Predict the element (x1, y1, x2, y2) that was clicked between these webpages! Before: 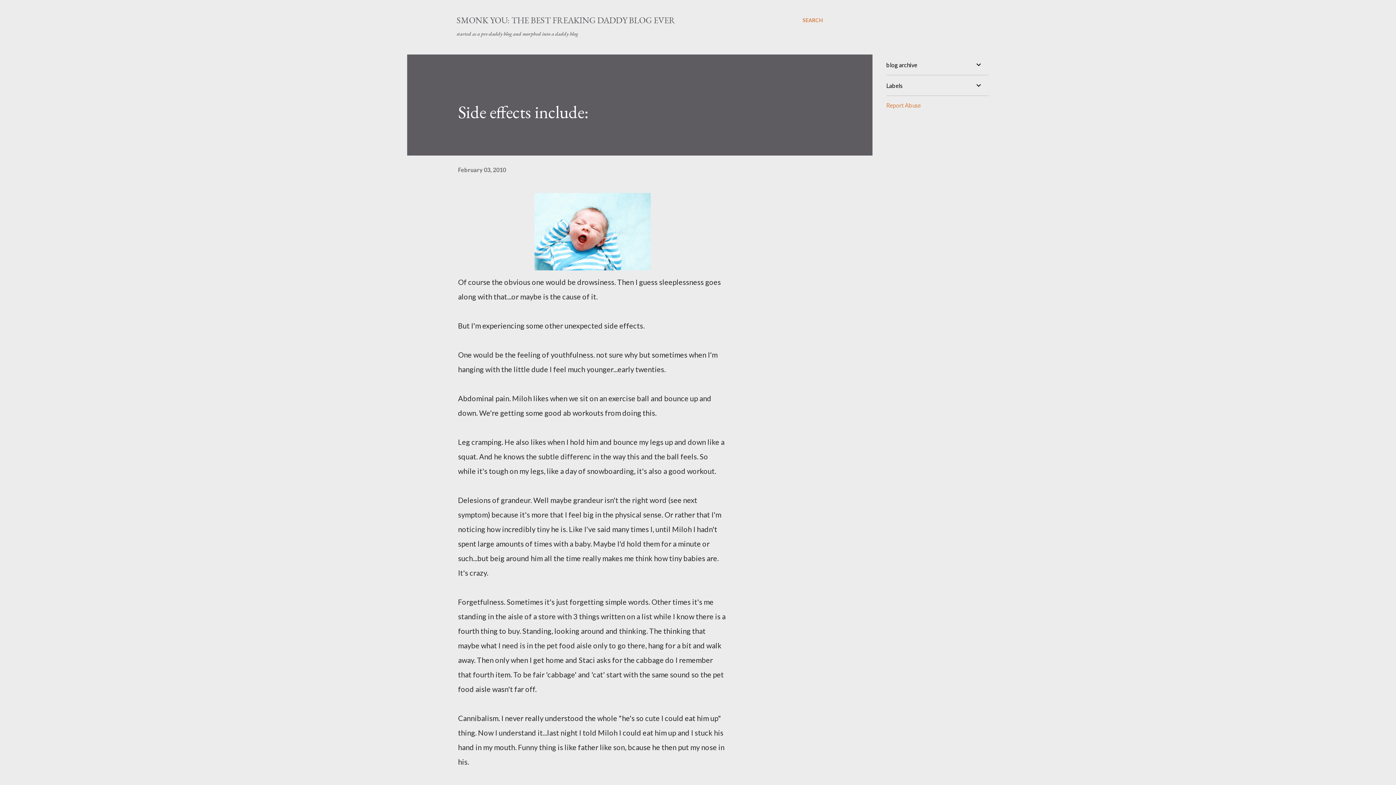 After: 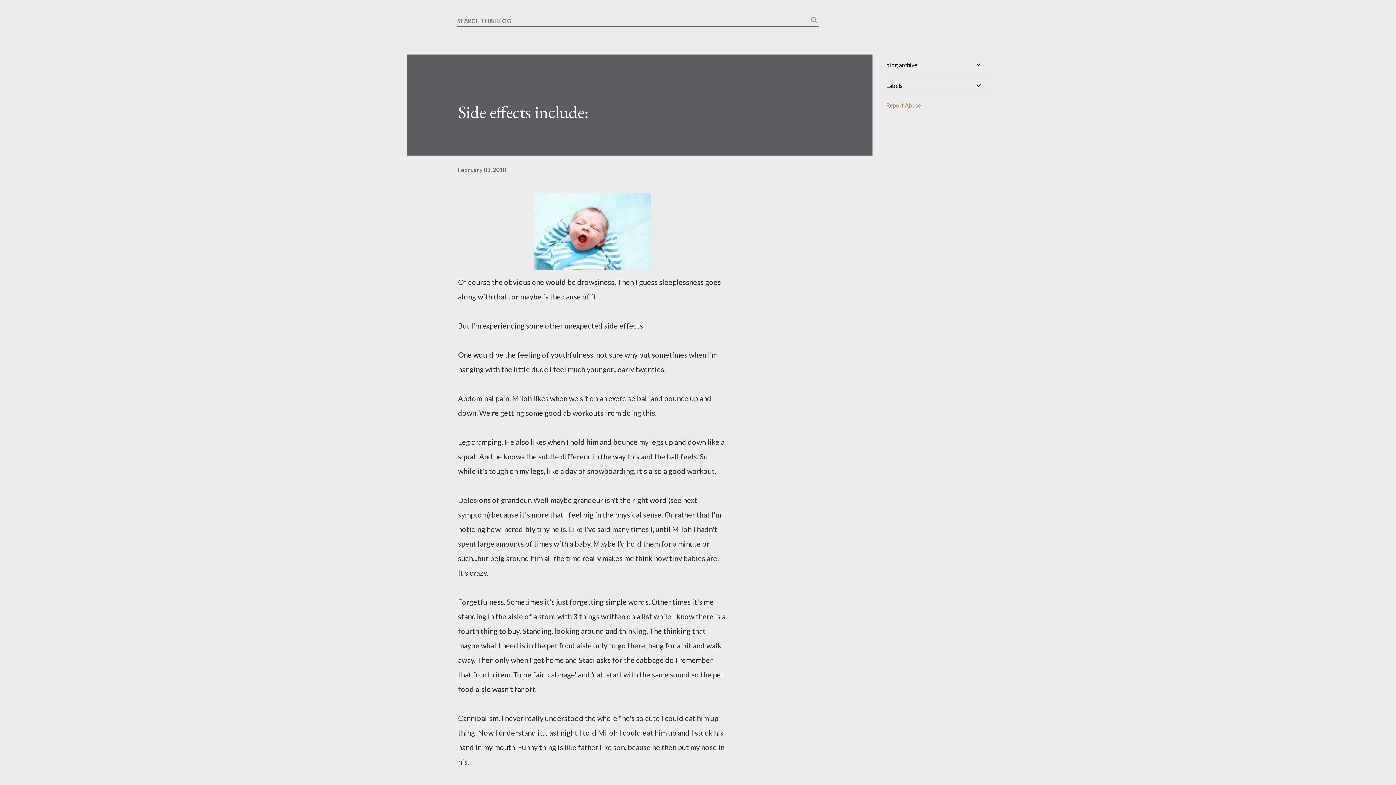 Action: label: Search bbox: (802, 16, 823, 24)